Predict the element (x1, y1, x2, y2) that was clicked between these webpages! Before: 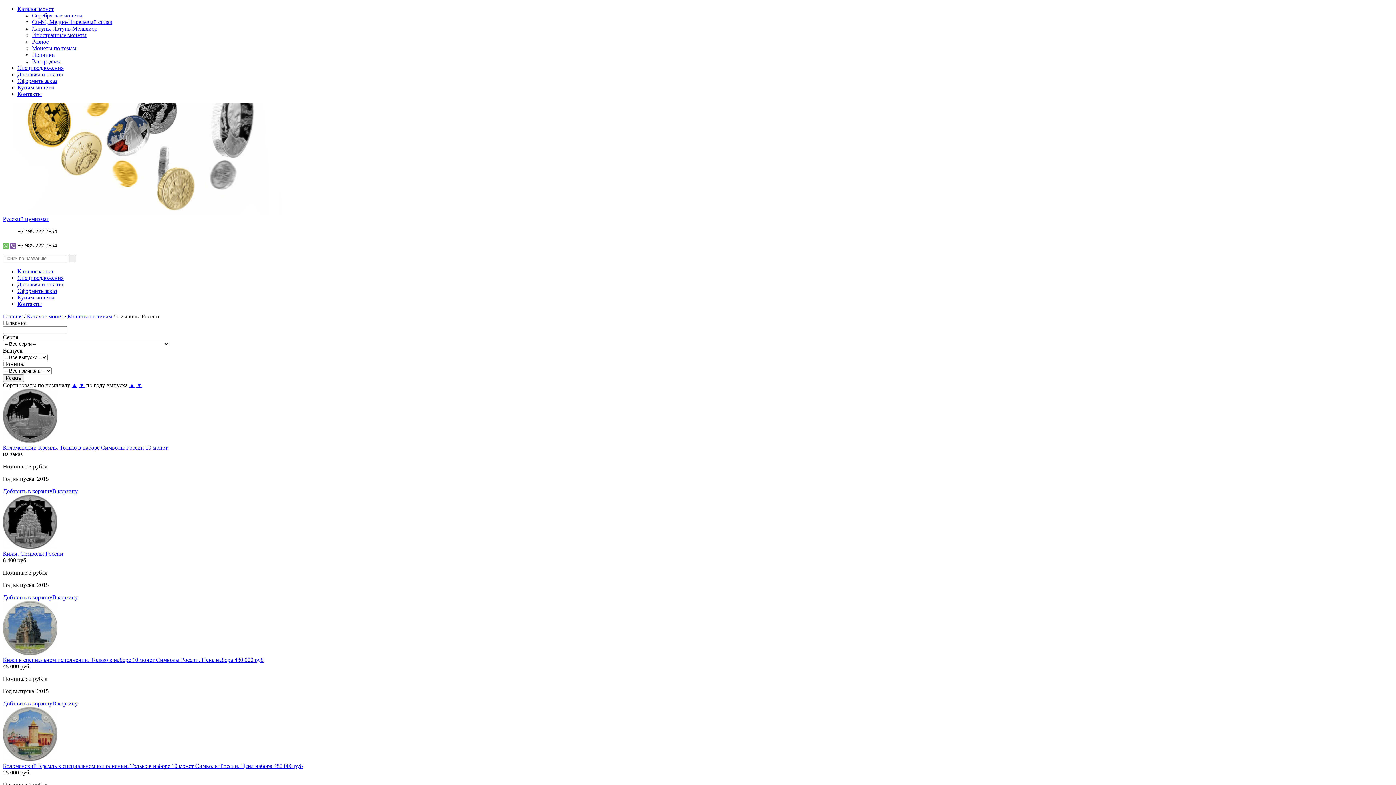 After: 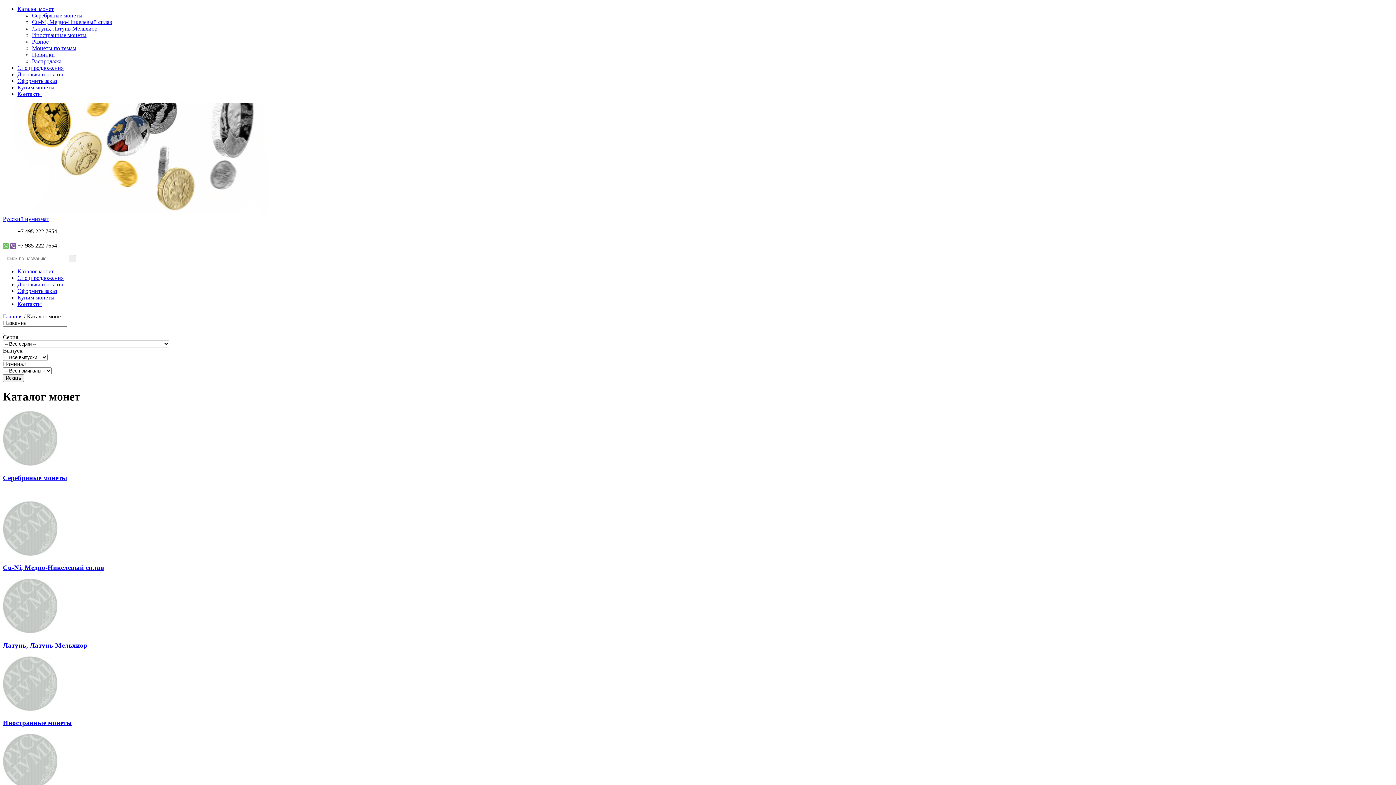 Action: bbox: (17, 5, 53, 12) label: Каталог монет